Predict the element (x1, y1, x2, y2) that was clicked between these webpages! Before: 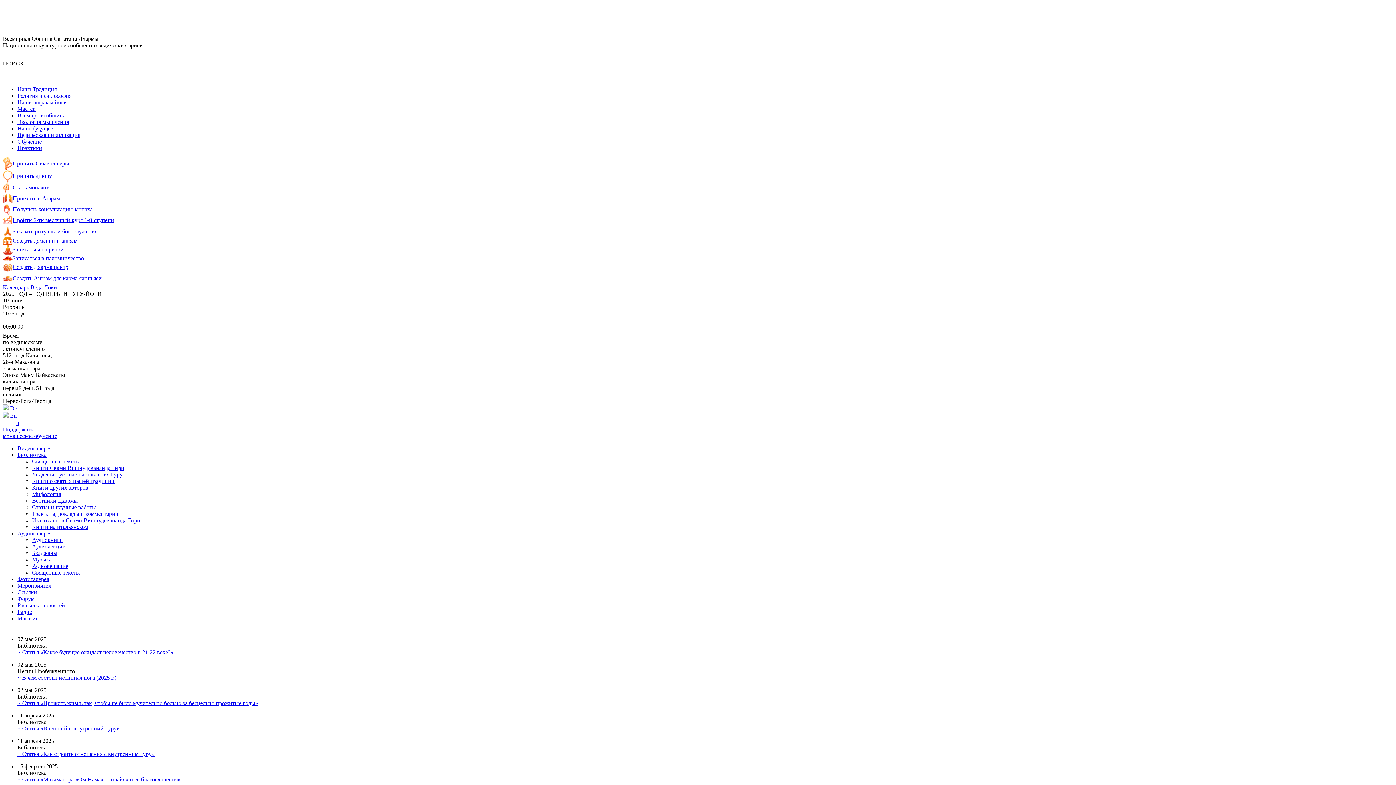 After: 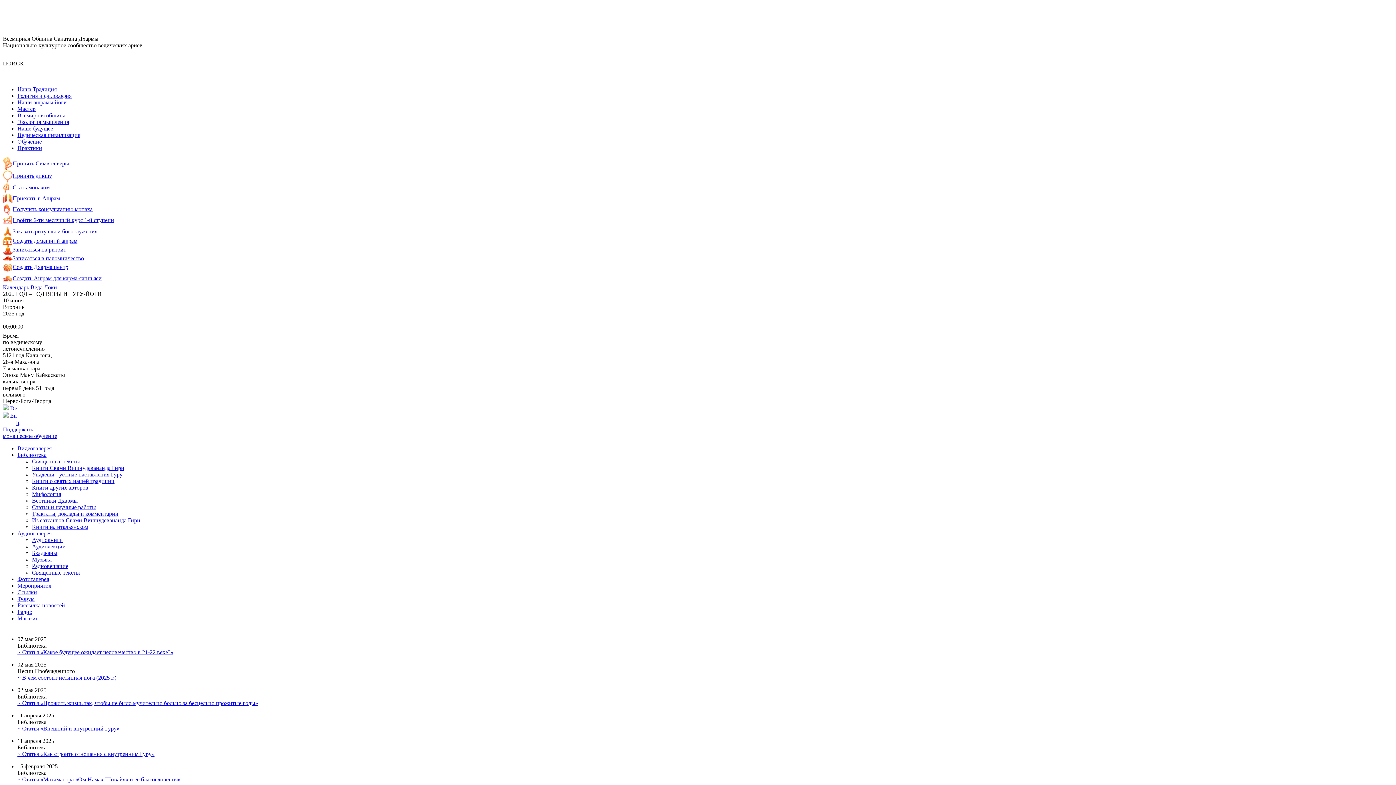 Action: label: Принять Символ веры bbox: (12, 160, 69, 166)